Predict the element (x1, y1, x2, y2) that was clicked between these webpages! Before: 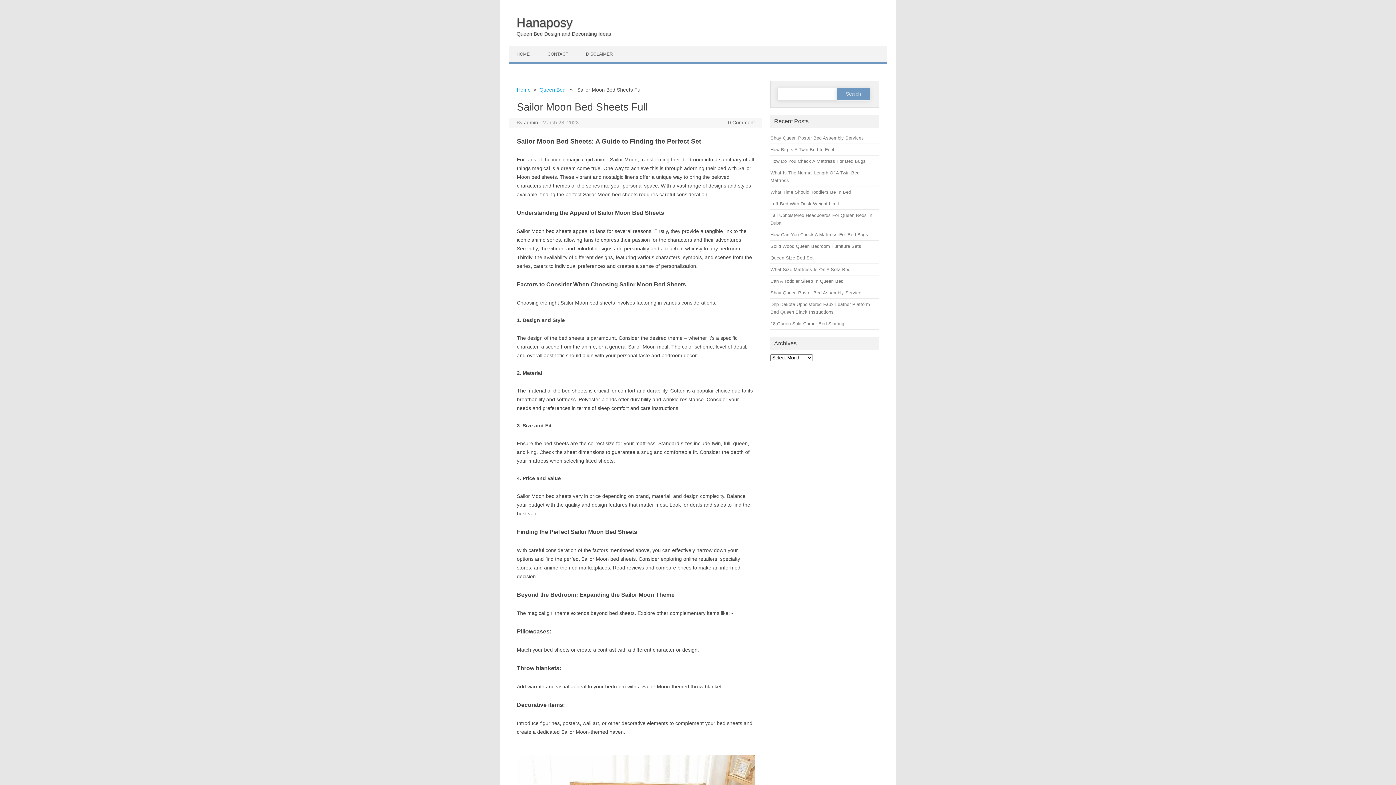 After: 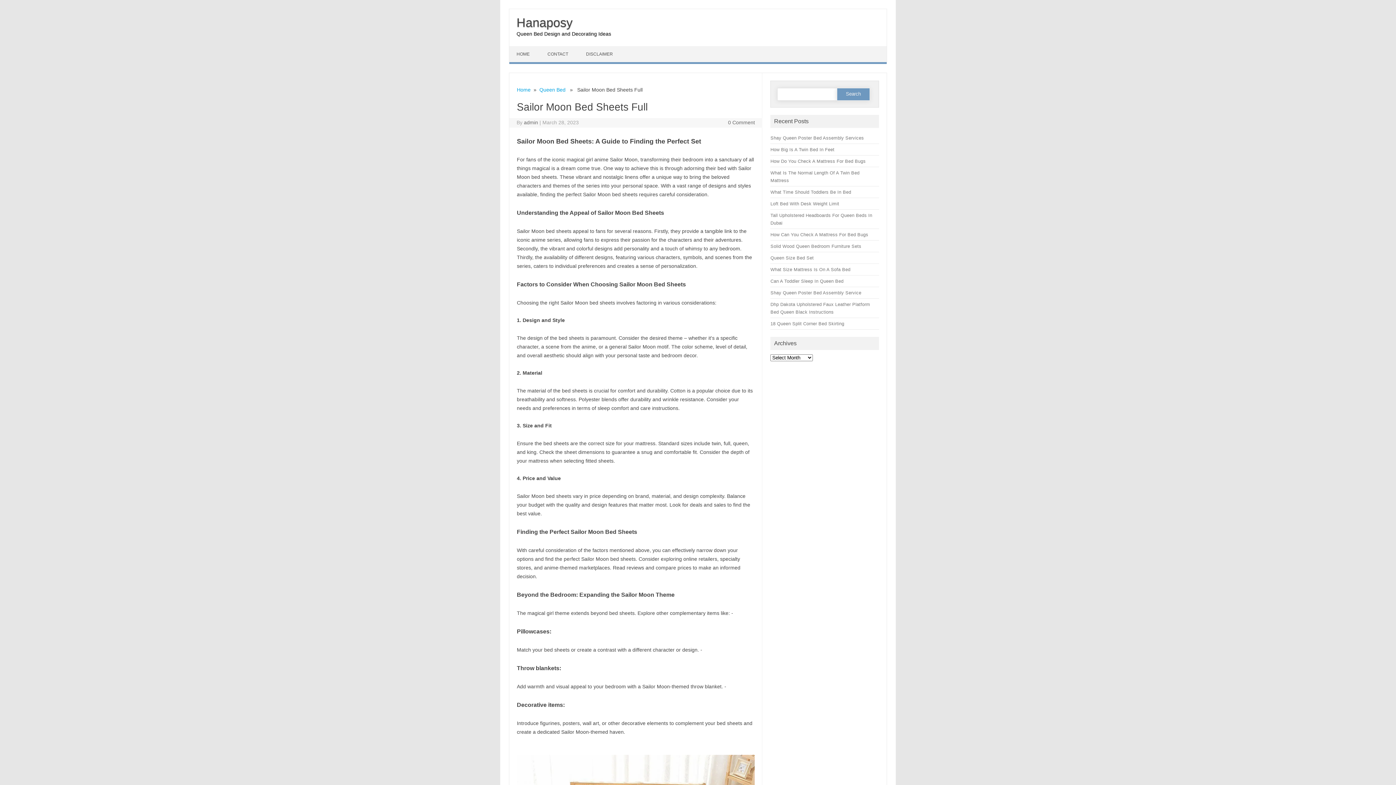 Action: bbox: (516, 30, 611, 36) label: Queen Bed Design and Decorating Ideas